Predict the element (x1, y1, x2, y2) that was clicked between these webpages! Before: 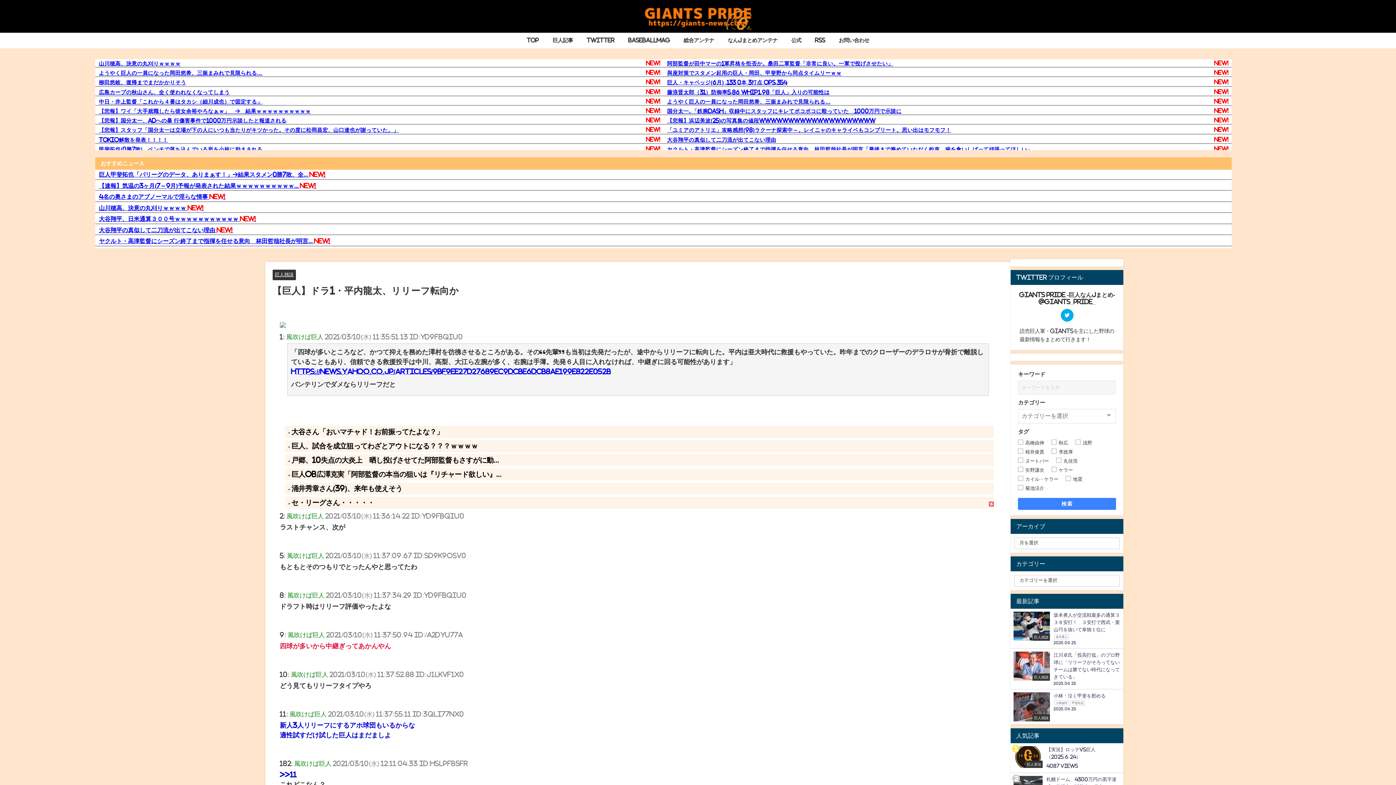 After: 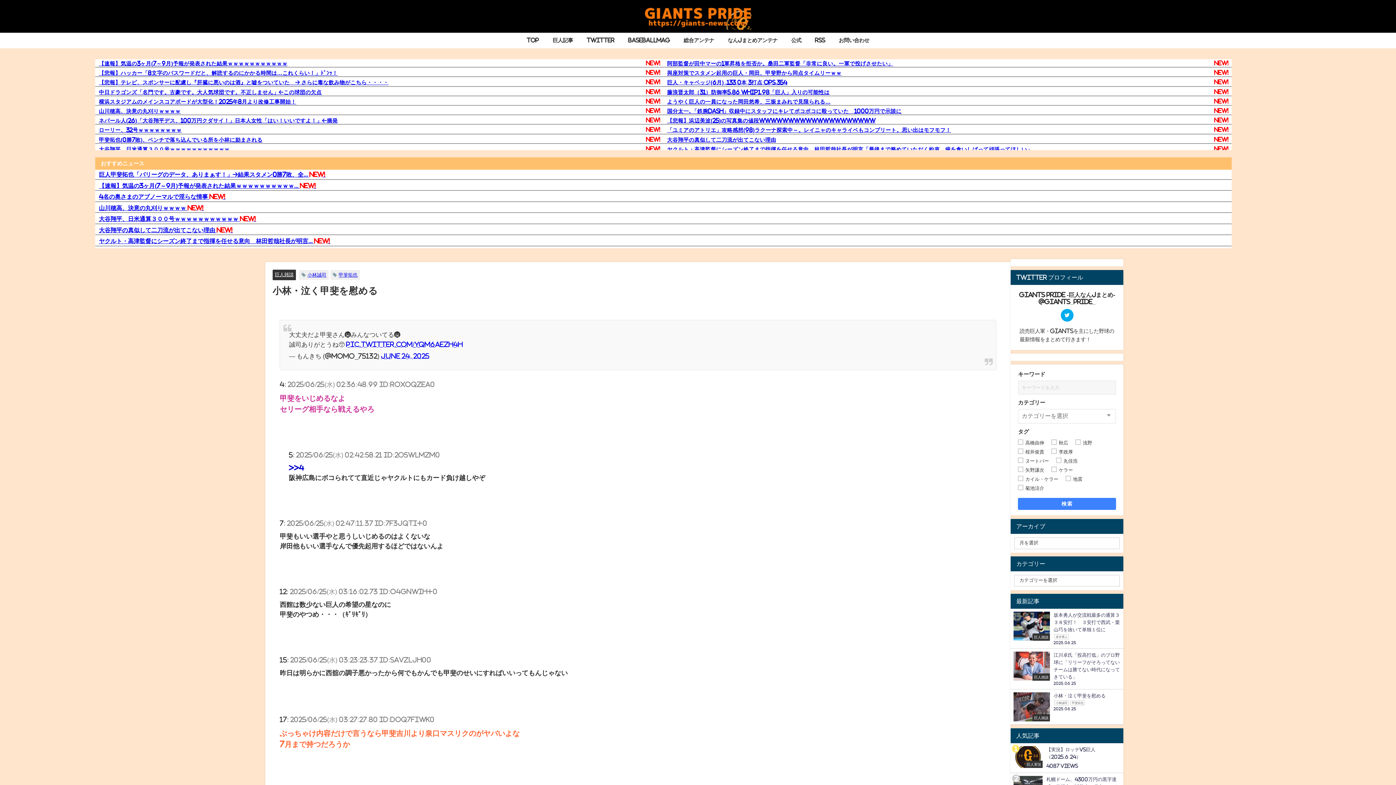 Action: label: 巨人雑談
小林・泣く甲斐を慰める
小林誠司甲斐拓也
2025.06.25 bbox: (1011, 689, 1123, 724)